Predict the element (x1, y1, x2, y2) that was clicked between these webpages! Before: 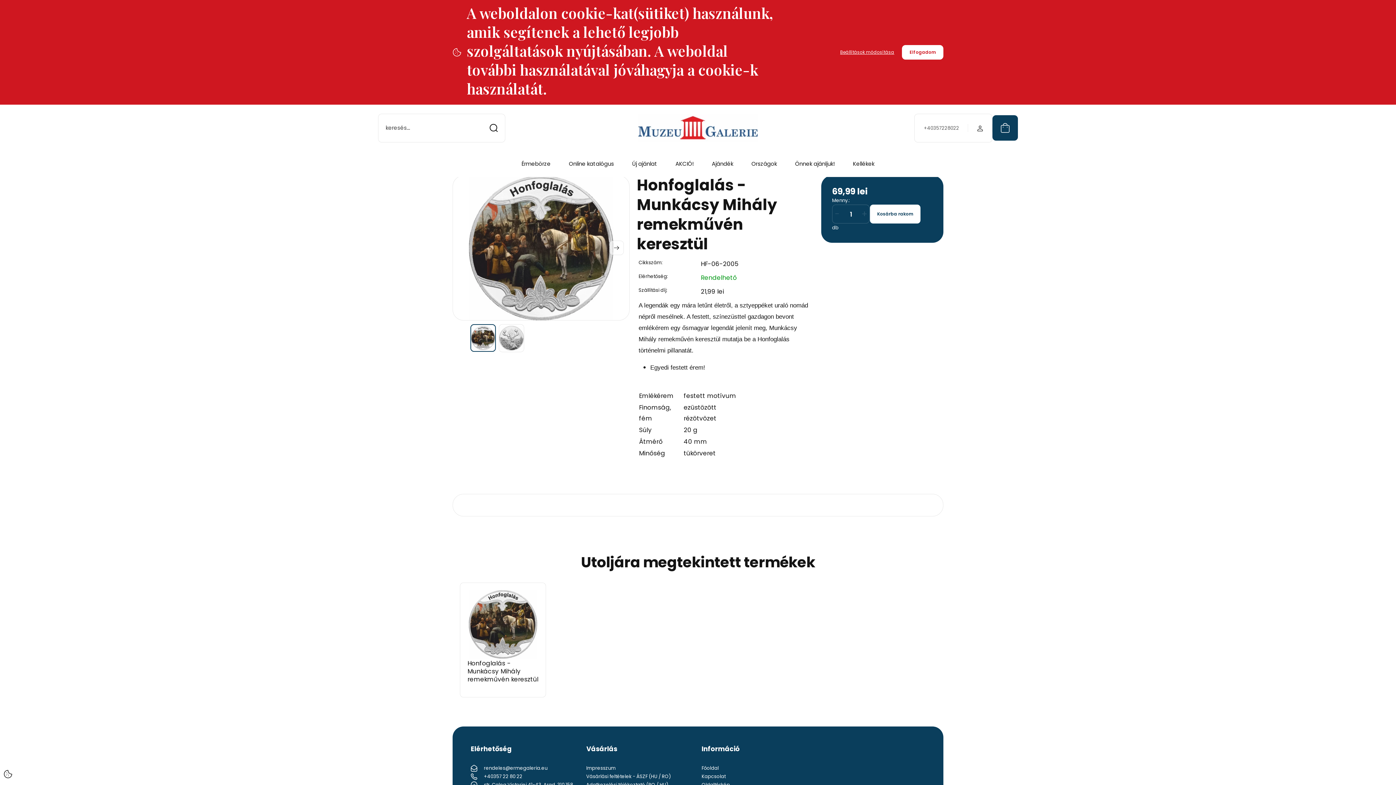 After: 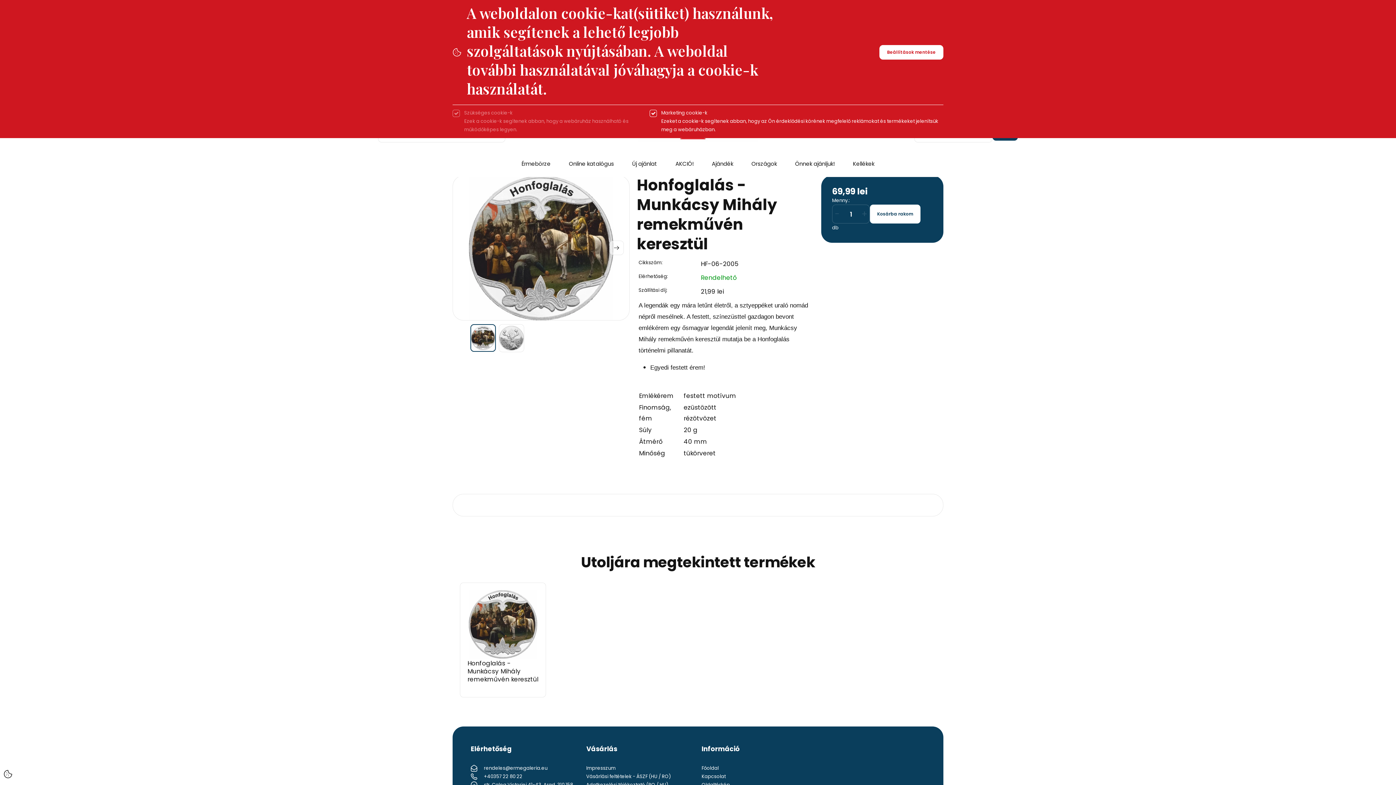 Action: label: Beállítások módosítása bbox: (832, 45, 902, 59)